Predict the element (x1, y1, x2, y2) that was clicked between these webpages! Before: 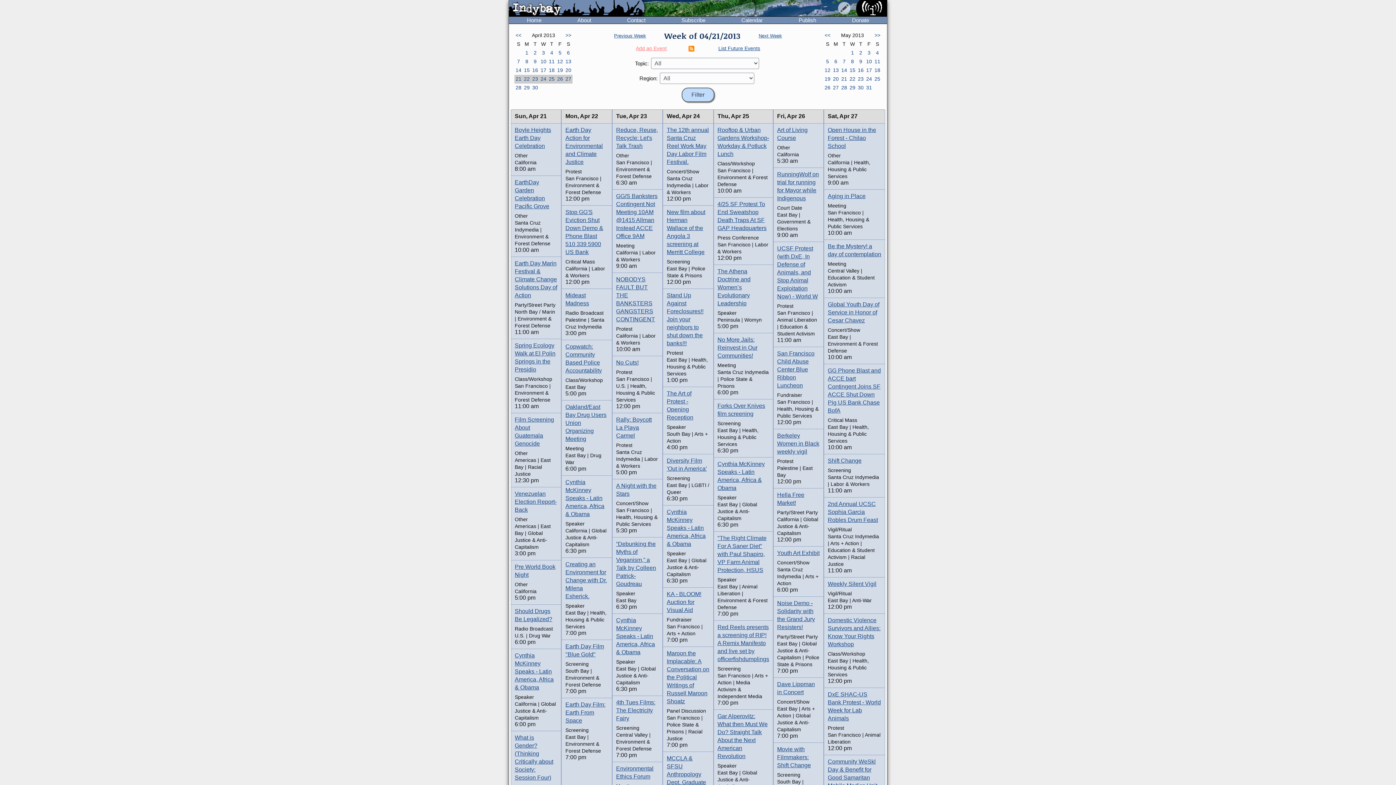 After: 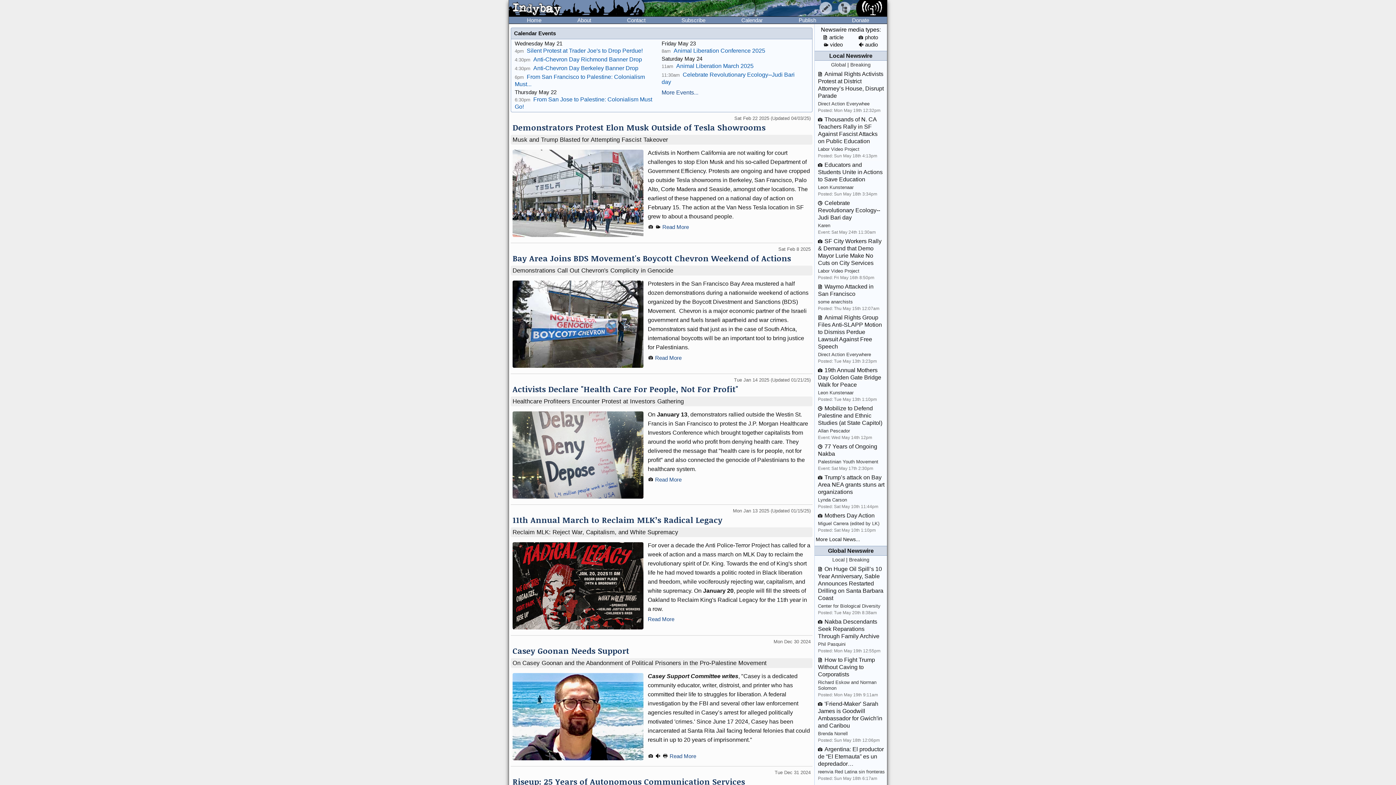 Action: bbox: (509, 16, 559, 23) label: Home